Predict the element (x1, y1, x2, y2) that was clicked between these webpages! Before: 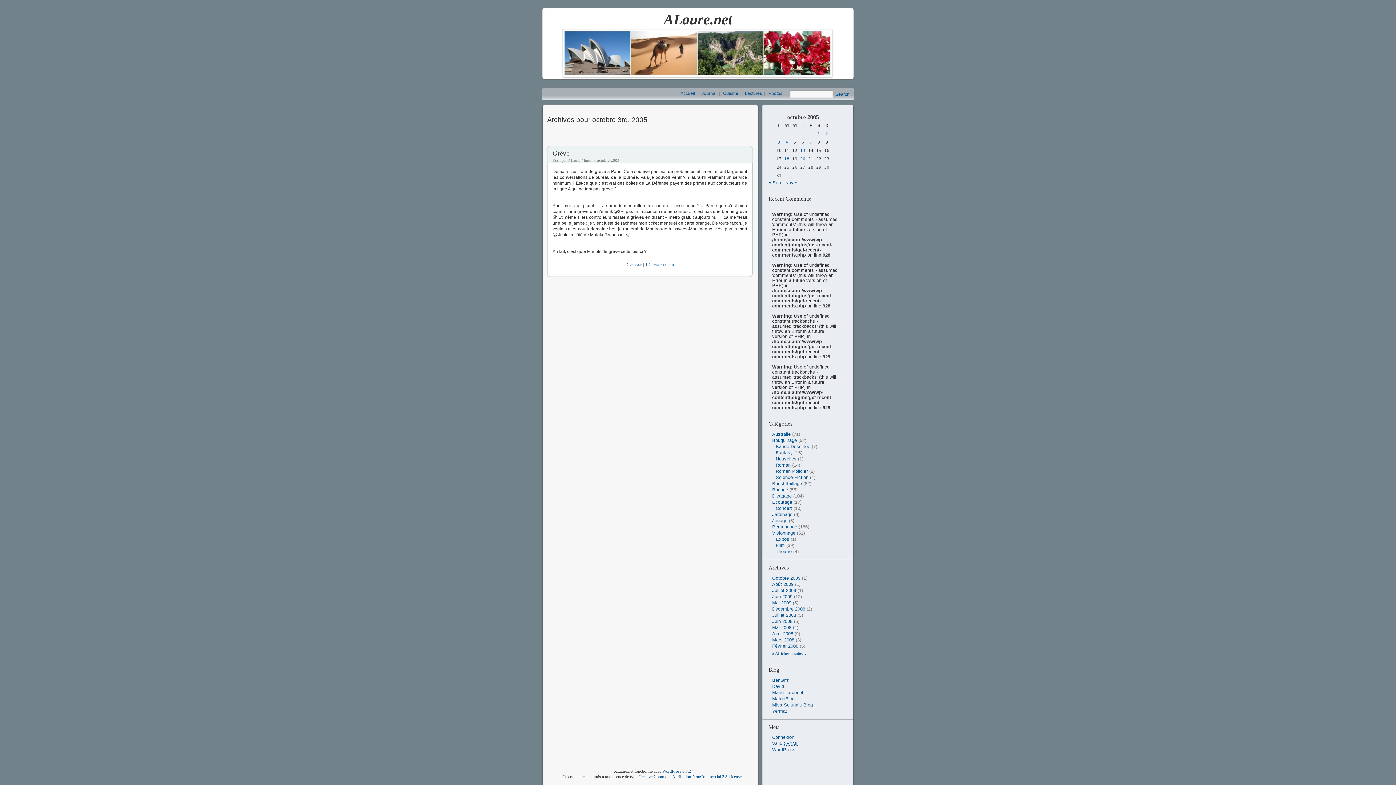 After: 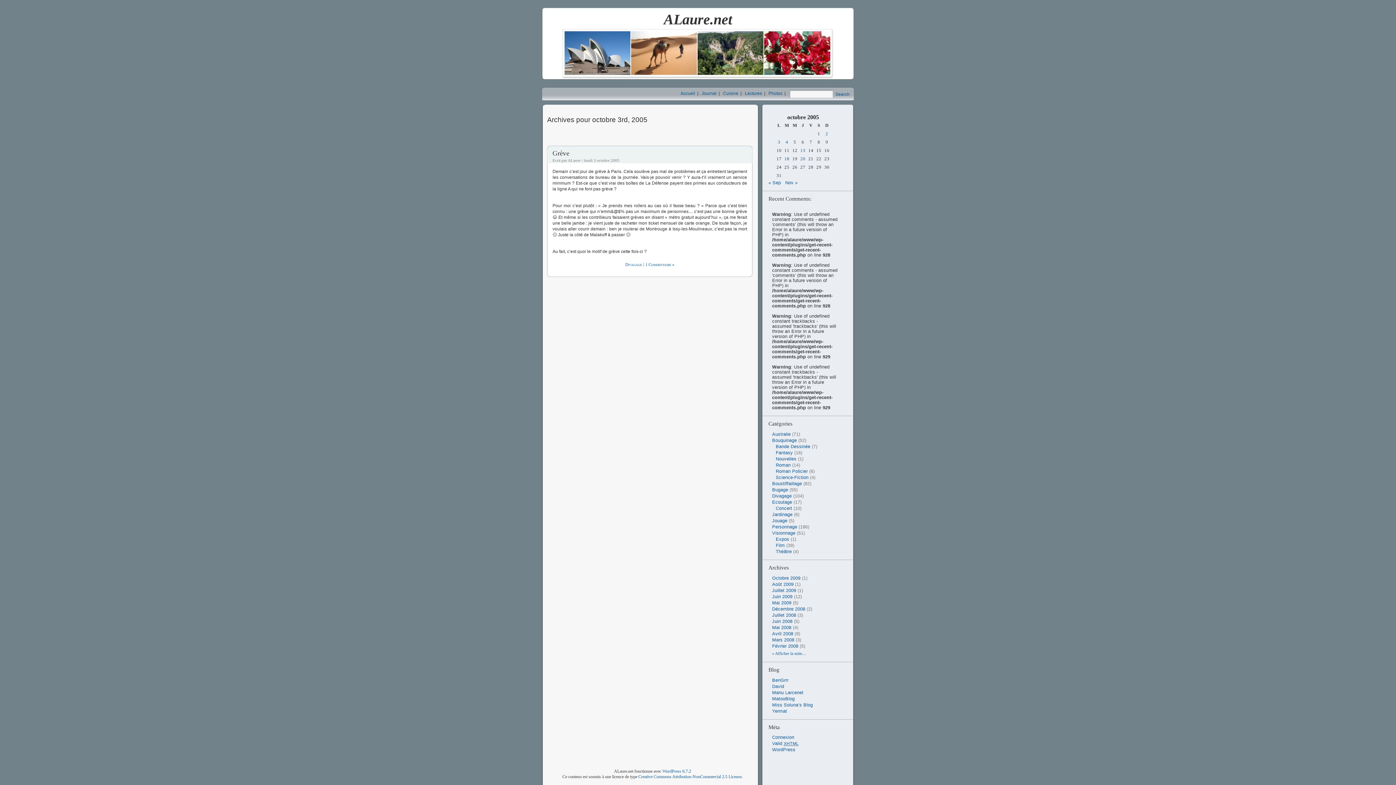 Action: bbox: (775, 139, 782, 145) label: Publications publiées sur 3 October 2005